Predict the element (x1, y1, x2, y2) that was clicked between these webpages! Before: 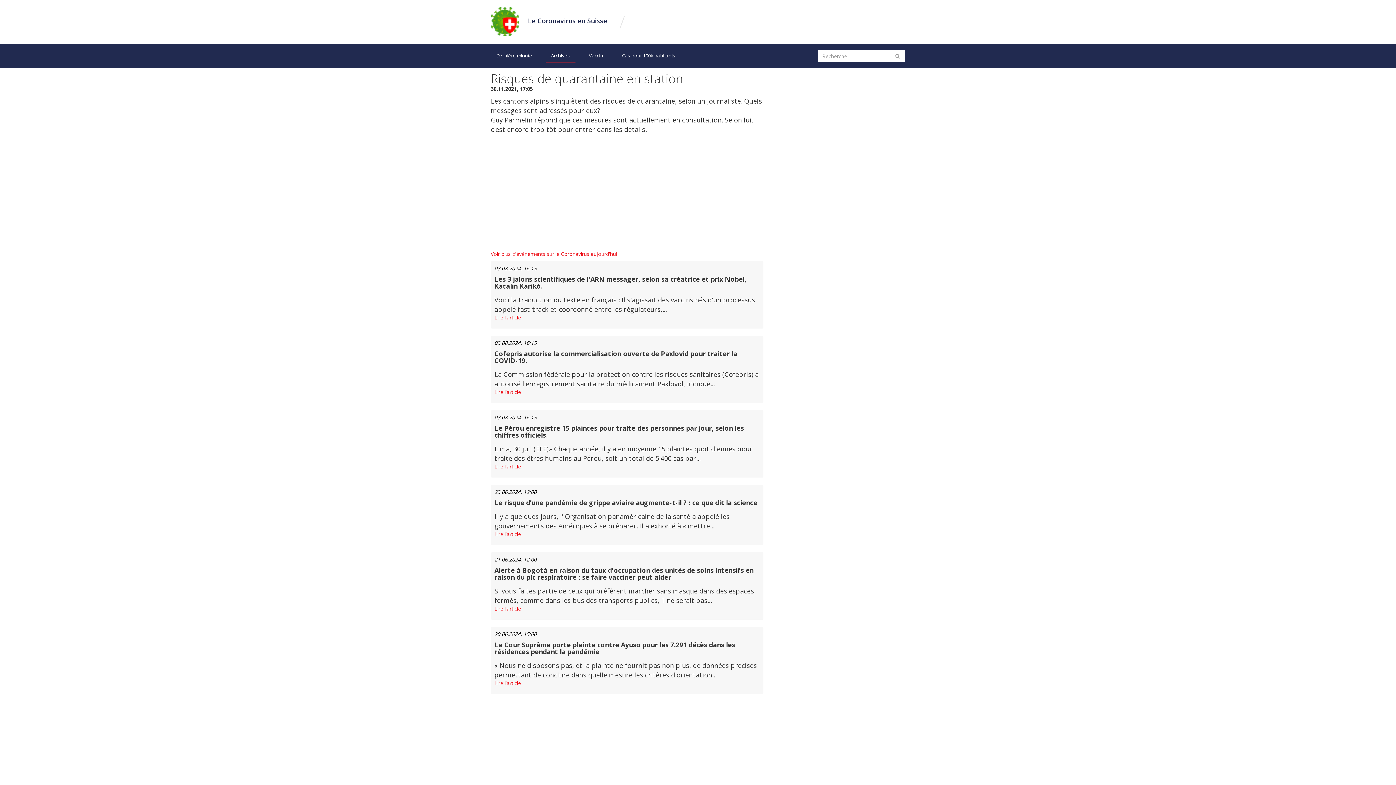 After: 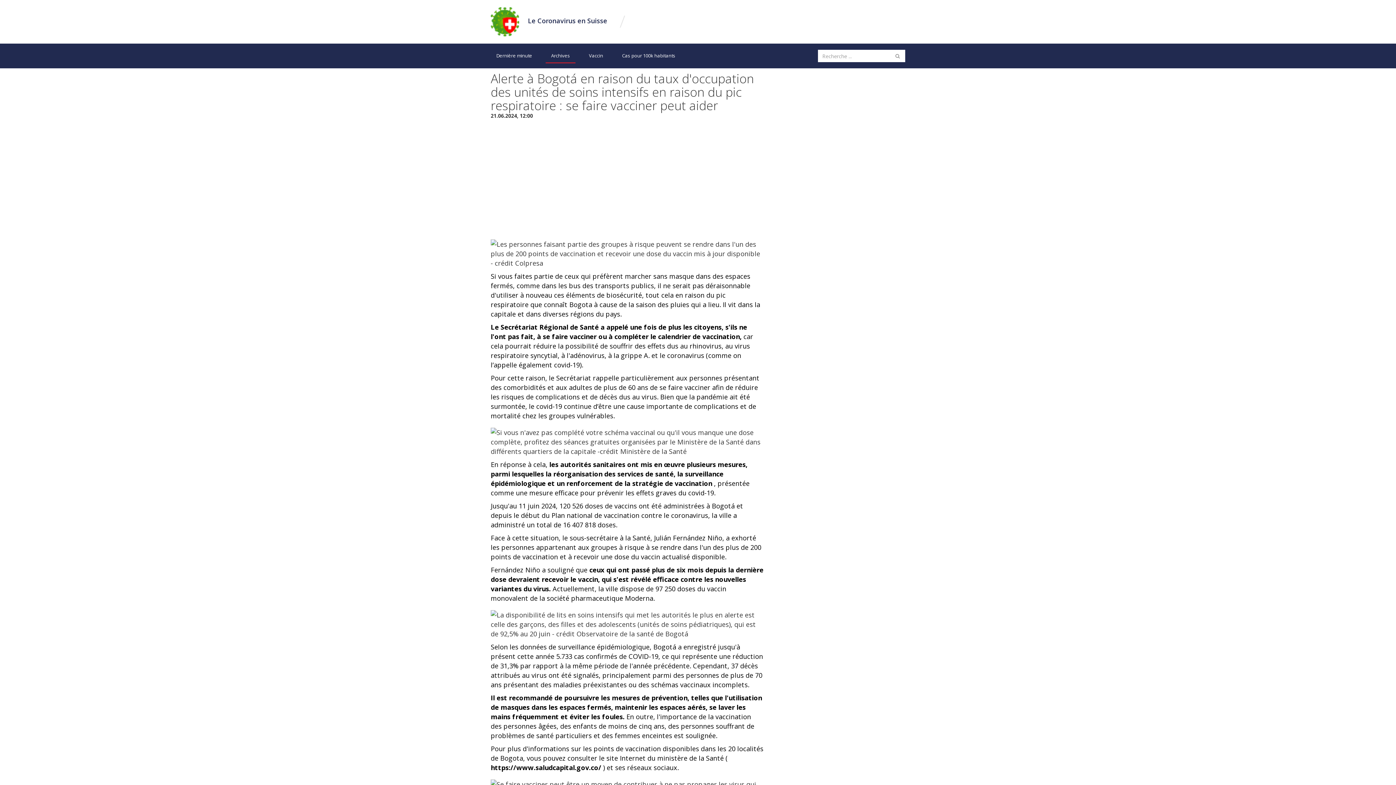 Action: label: Lire l'article bbox: (494, 605, 521, 612)